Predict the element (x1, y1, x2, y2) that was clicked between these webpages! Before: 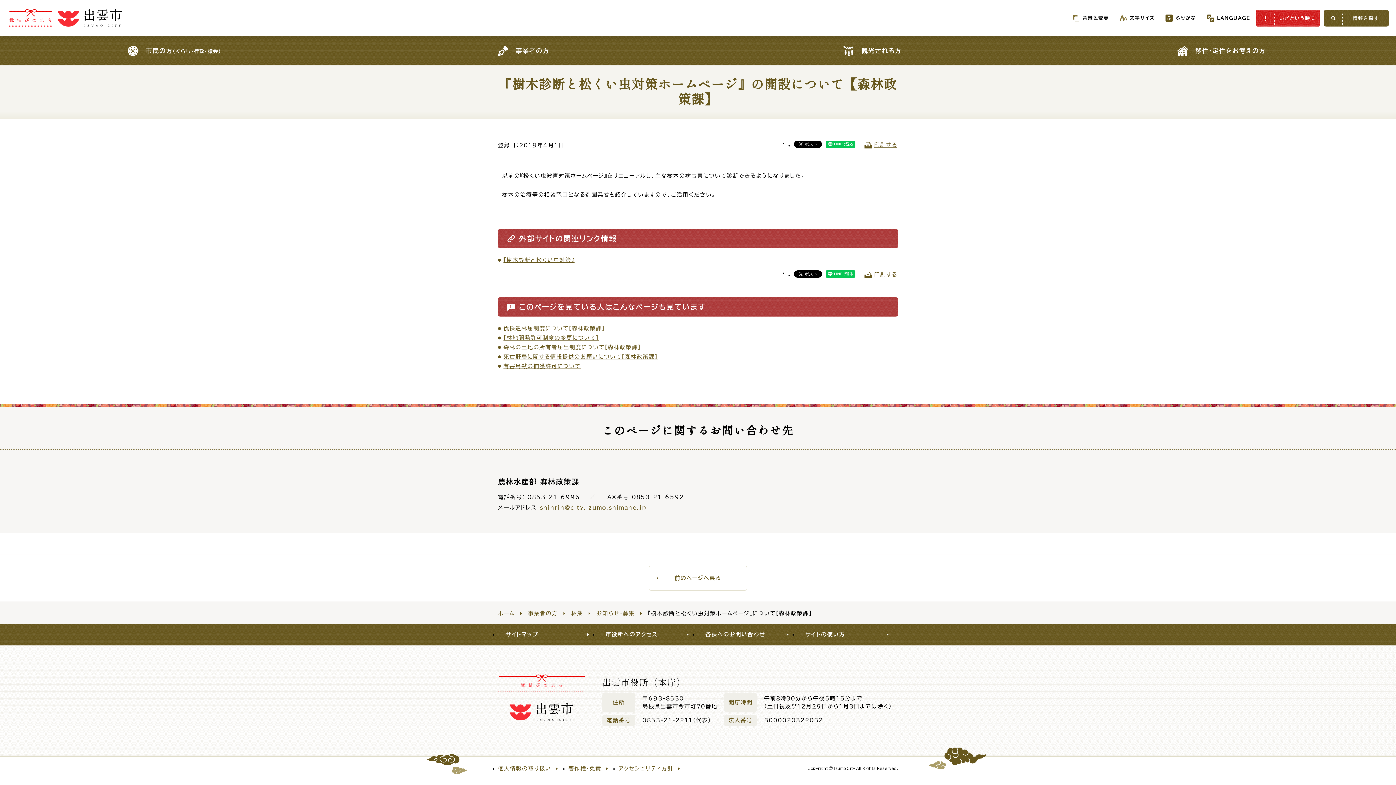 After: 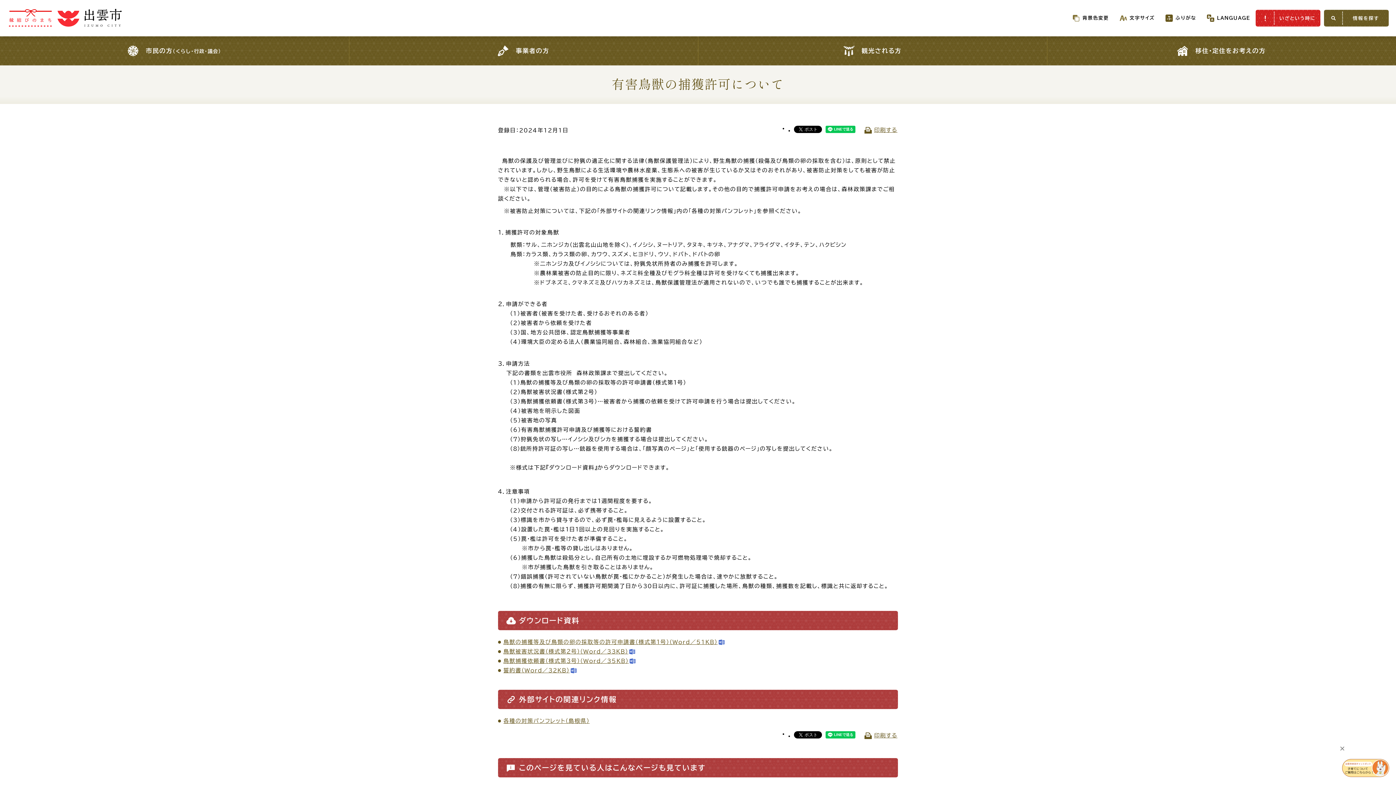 Action: bbox: (503, 363, 580, 369) label: 有害鳥獣の捕獲許可について